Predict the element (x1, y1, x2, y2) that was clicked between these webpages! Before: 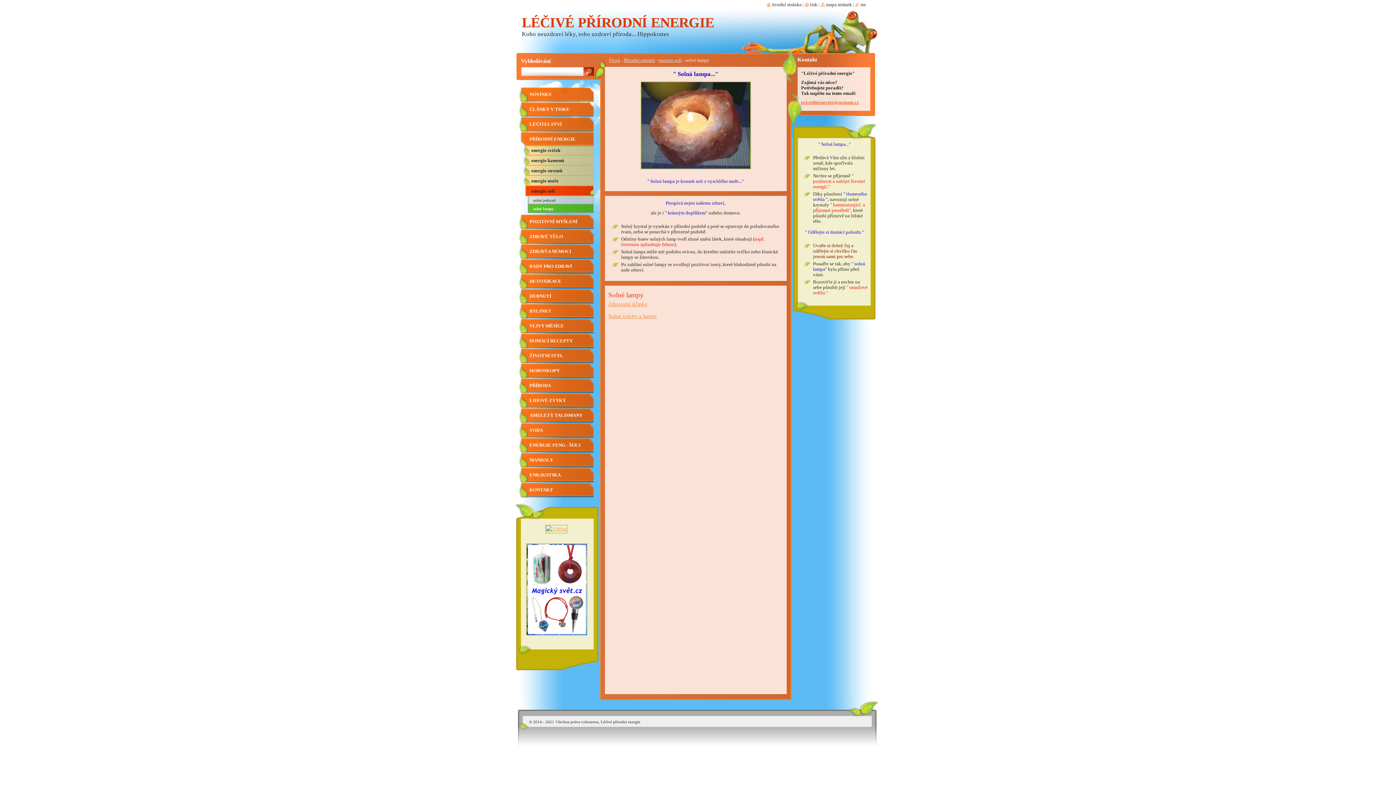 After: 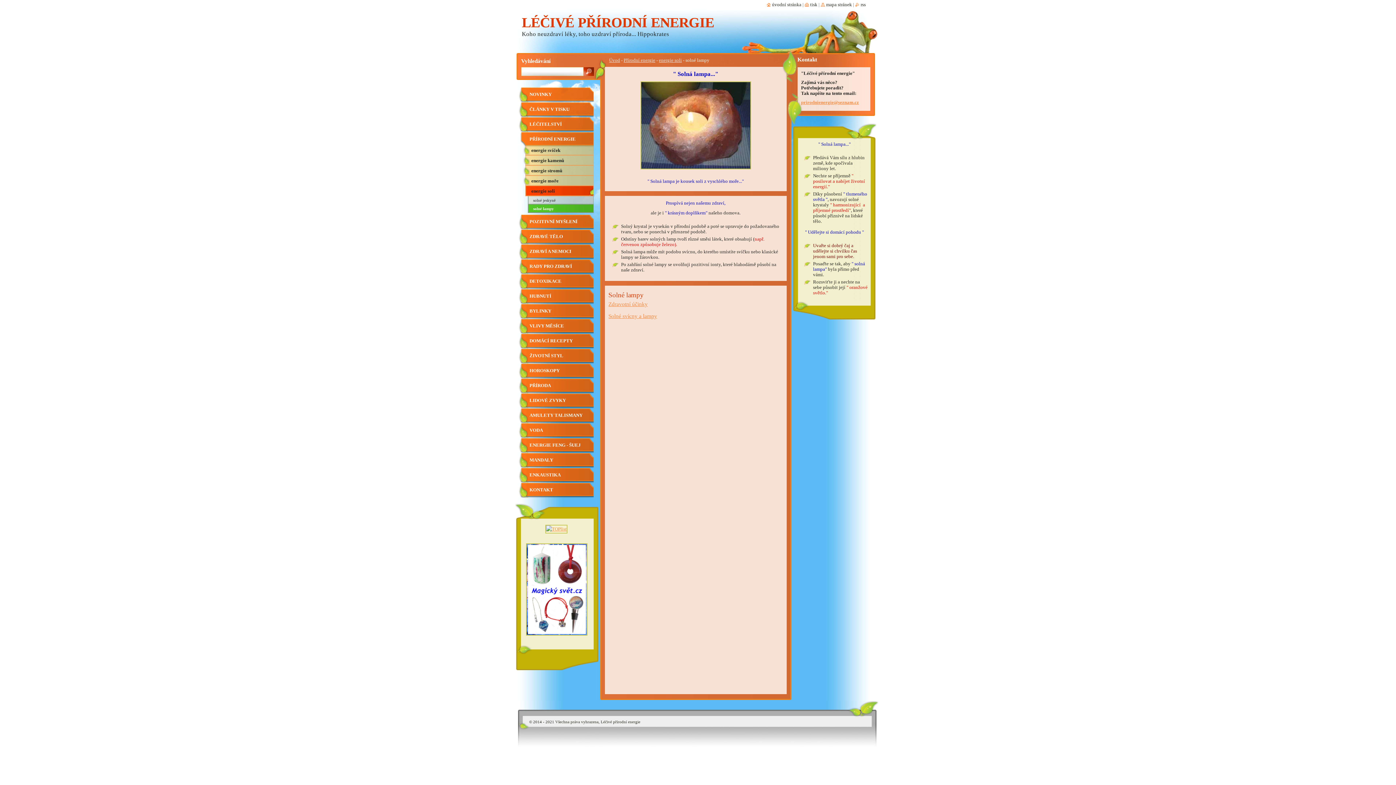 Action: label: prirodnienergie@seznam.cz bbox: (801, 100, 859, 105)